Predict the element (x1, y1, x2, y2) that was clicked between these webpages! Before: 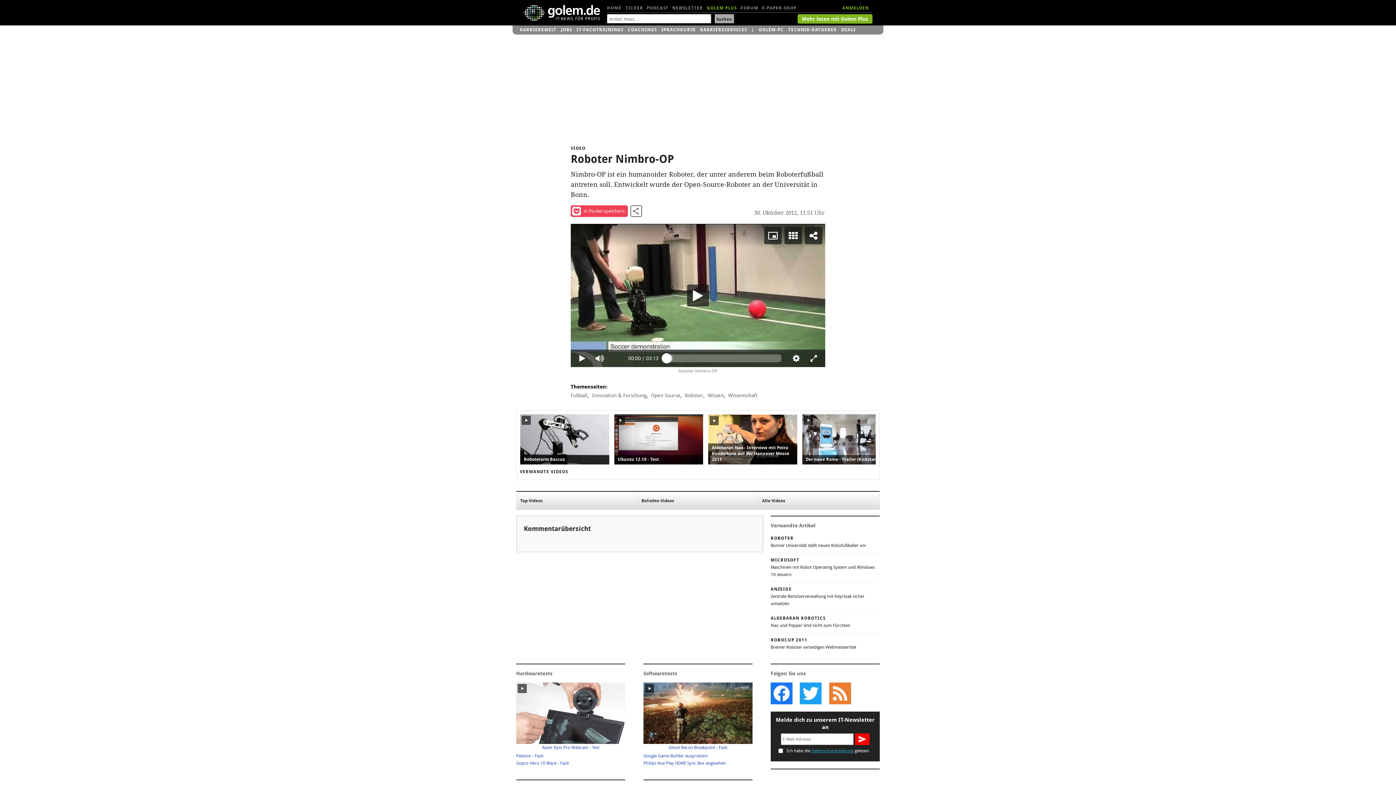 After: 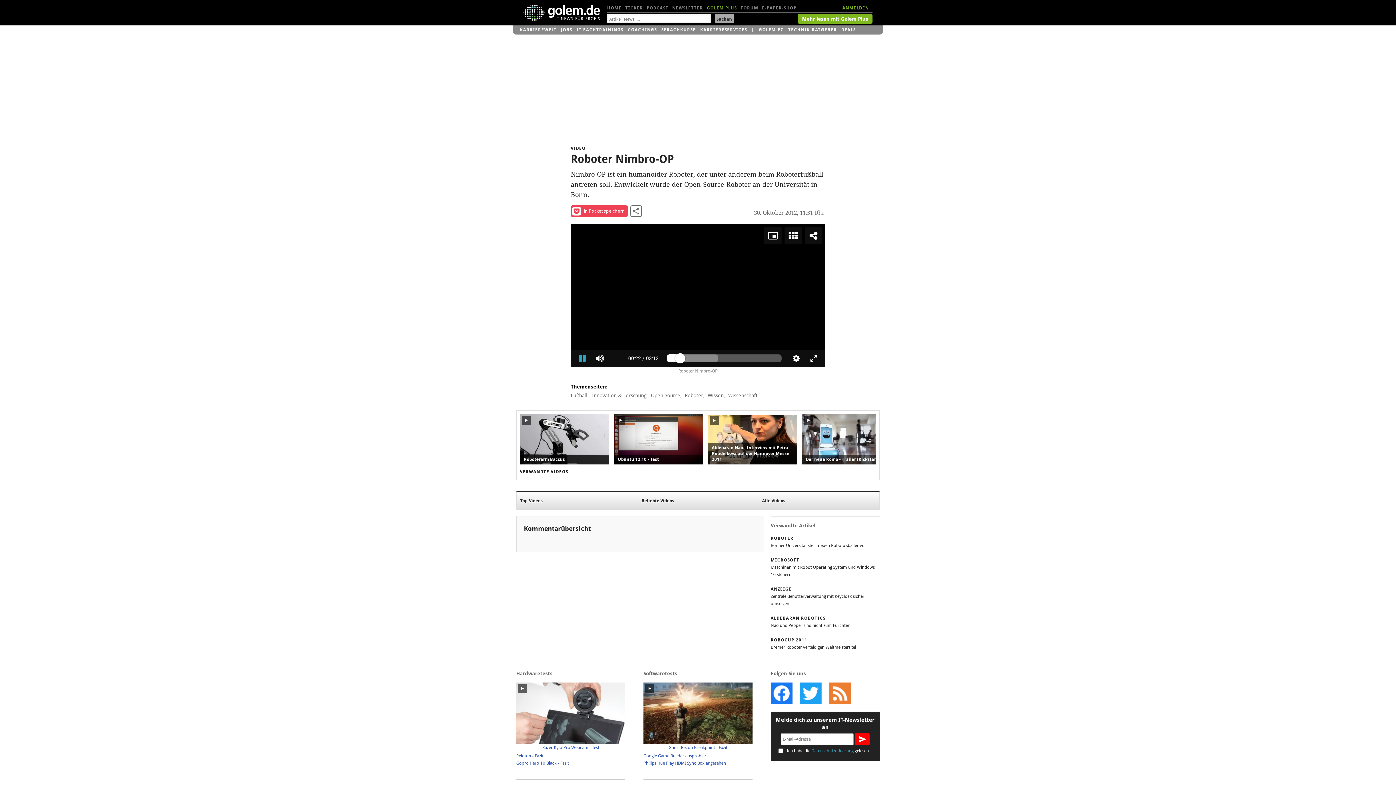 Action: bbox: (573, 349, 591, 367) label: Play Keyboard shortcut k